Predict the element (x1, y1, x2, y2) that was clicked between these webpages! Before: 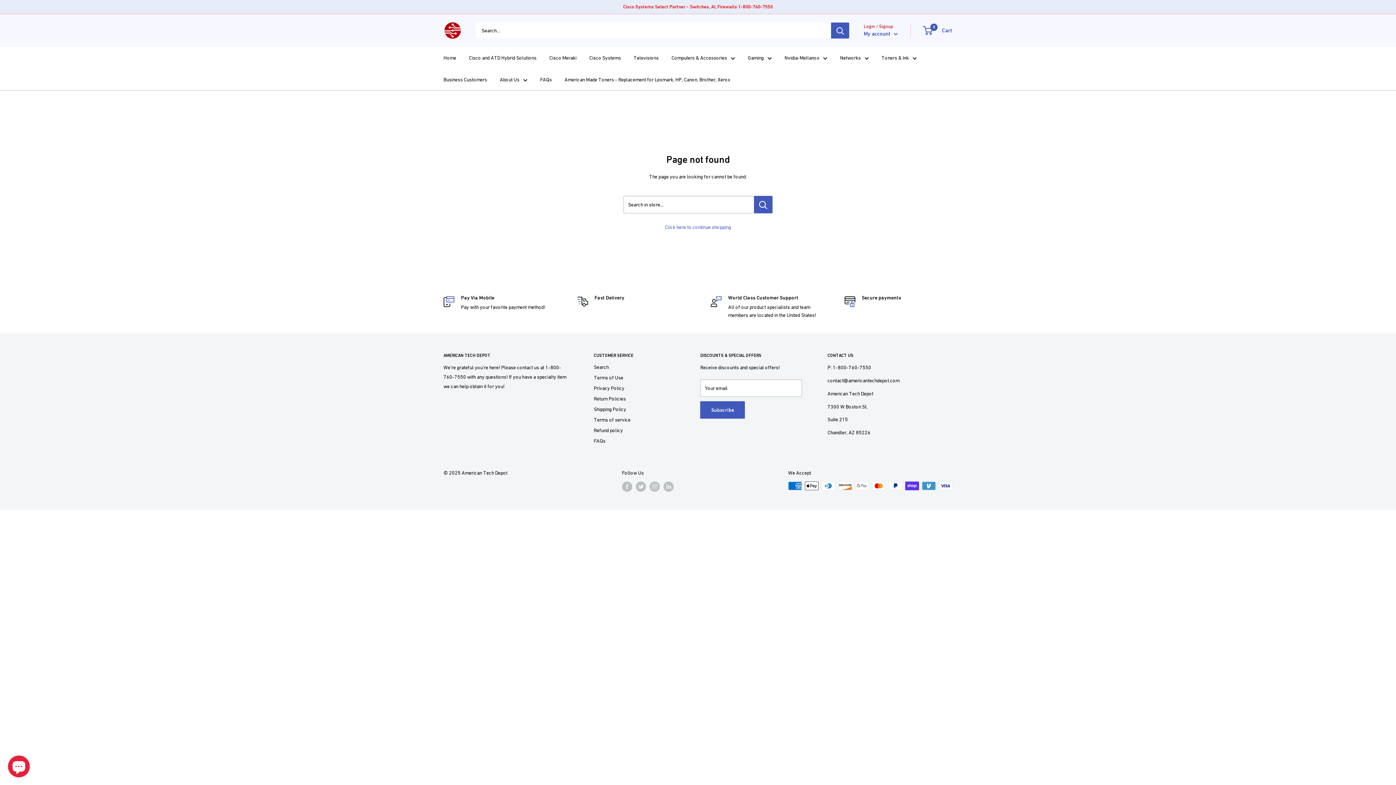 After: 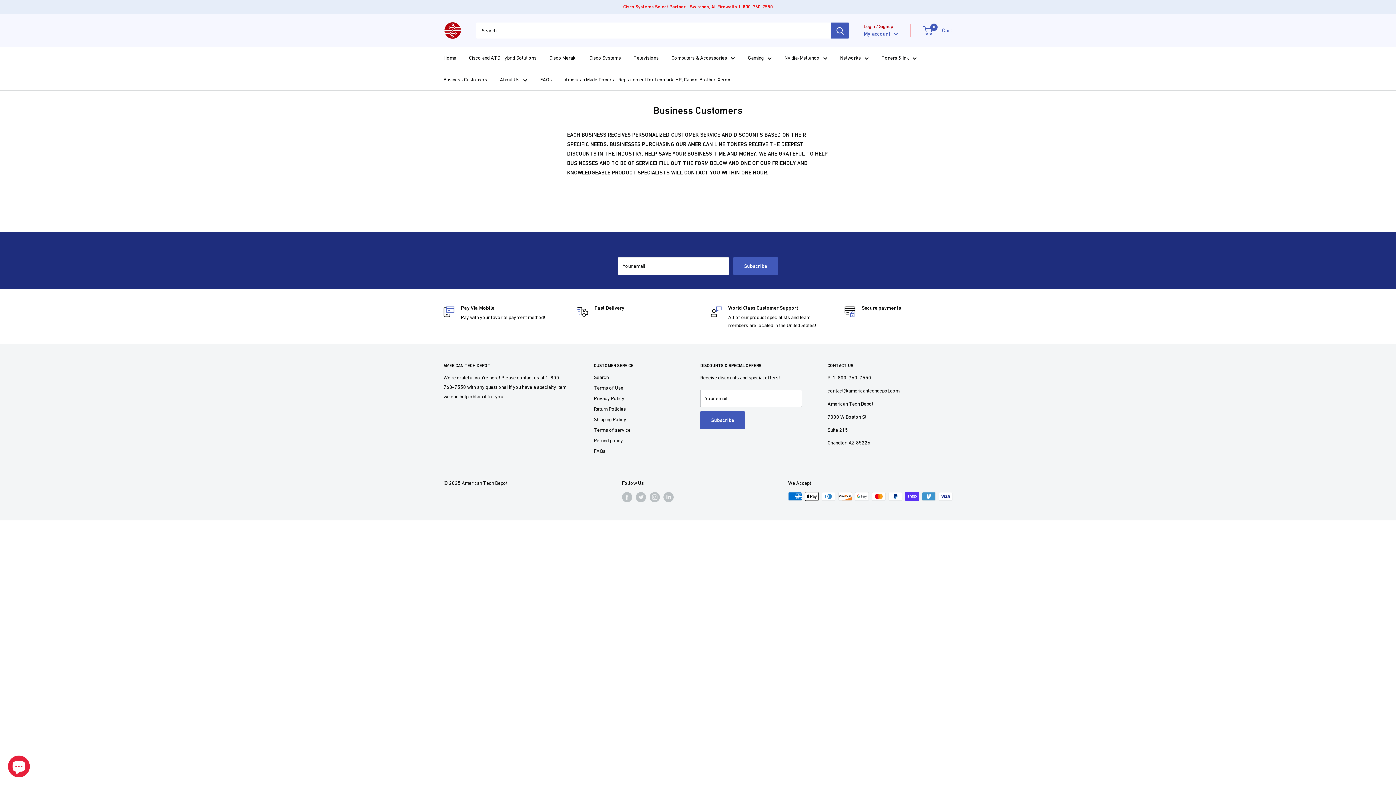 Action: bbox: (443, 74, 487, 84) label: Business Customers